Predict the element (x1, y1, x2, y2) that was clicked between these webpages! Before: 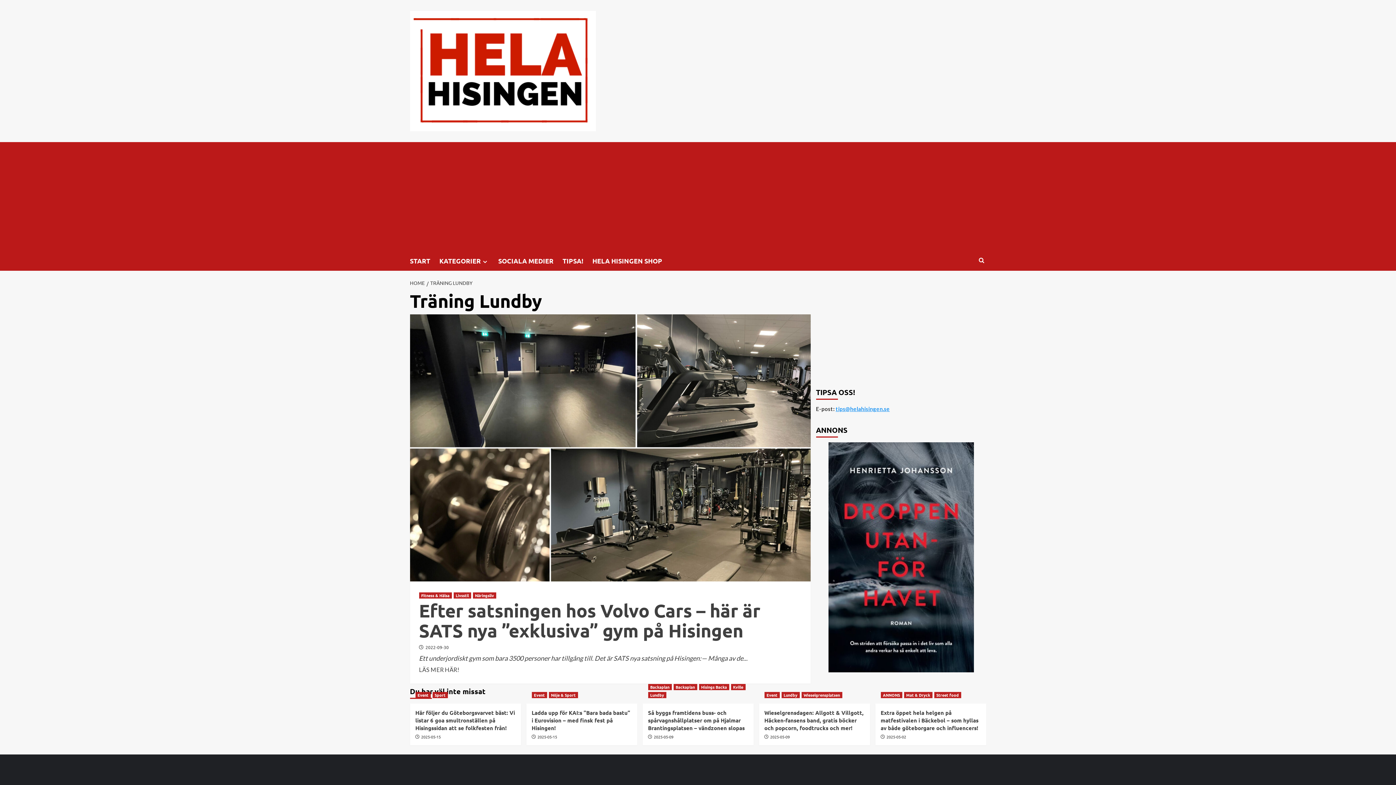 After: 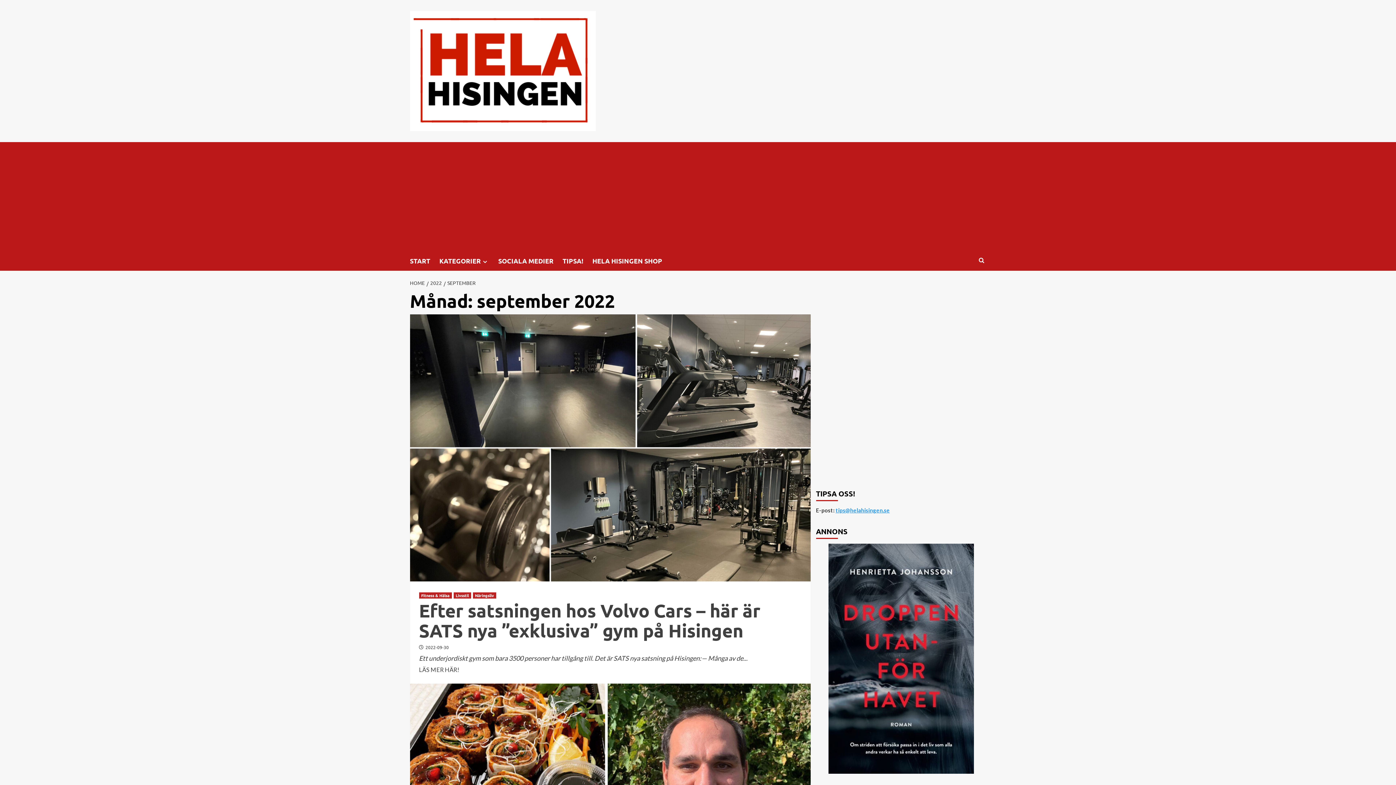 Action: bbox: (425, 644, 448, 650) label: 2022-09-30